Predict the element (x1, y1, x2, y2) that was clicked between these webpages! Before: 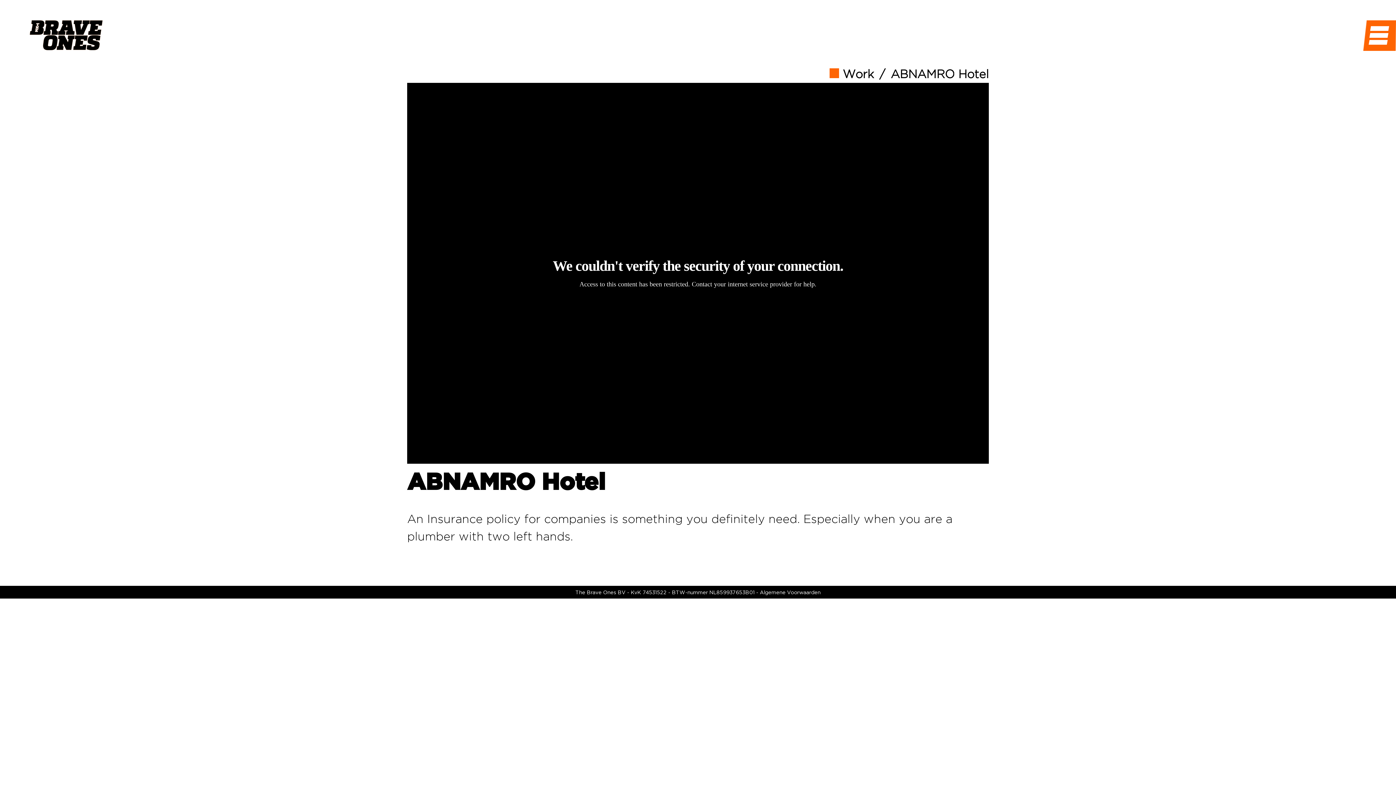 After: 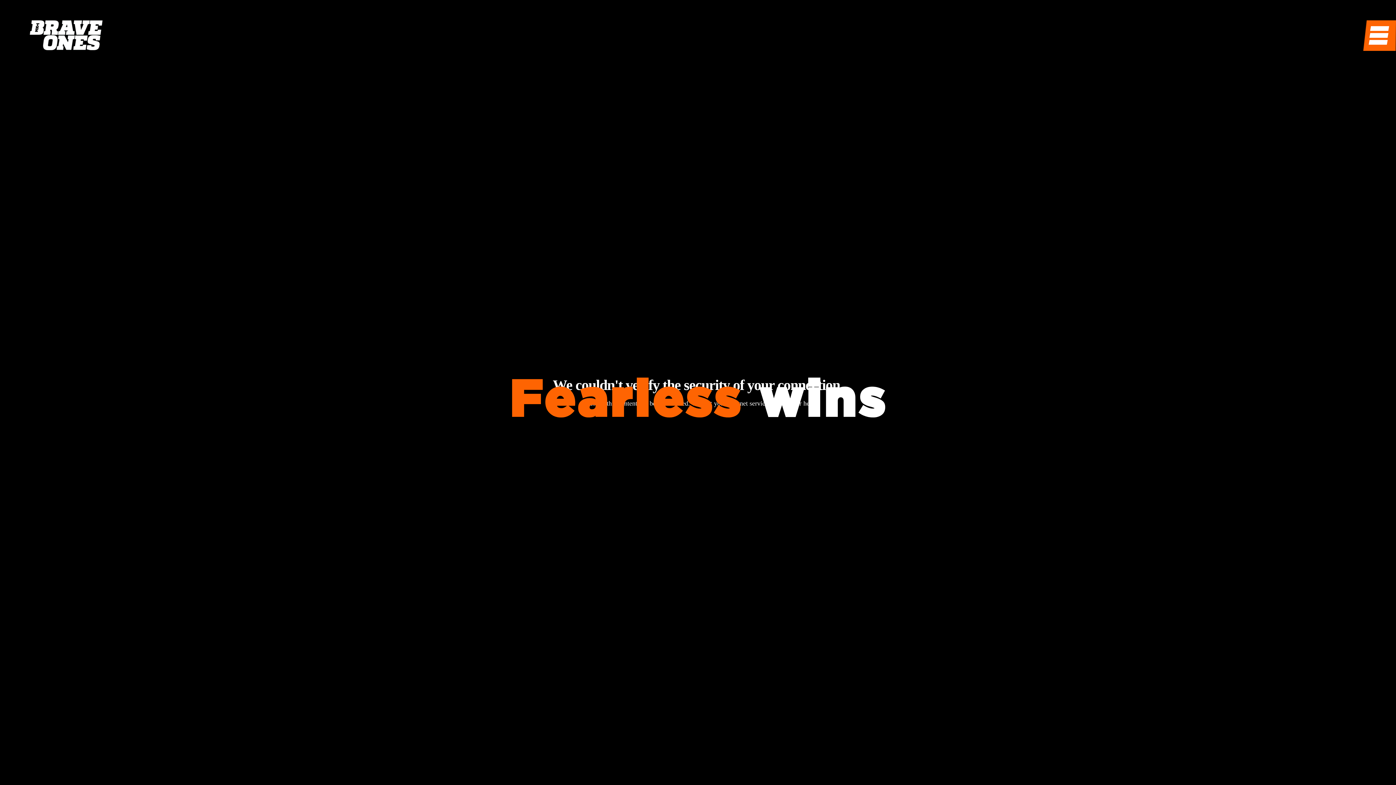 Action: bbox: (29, 20, 728, 50)